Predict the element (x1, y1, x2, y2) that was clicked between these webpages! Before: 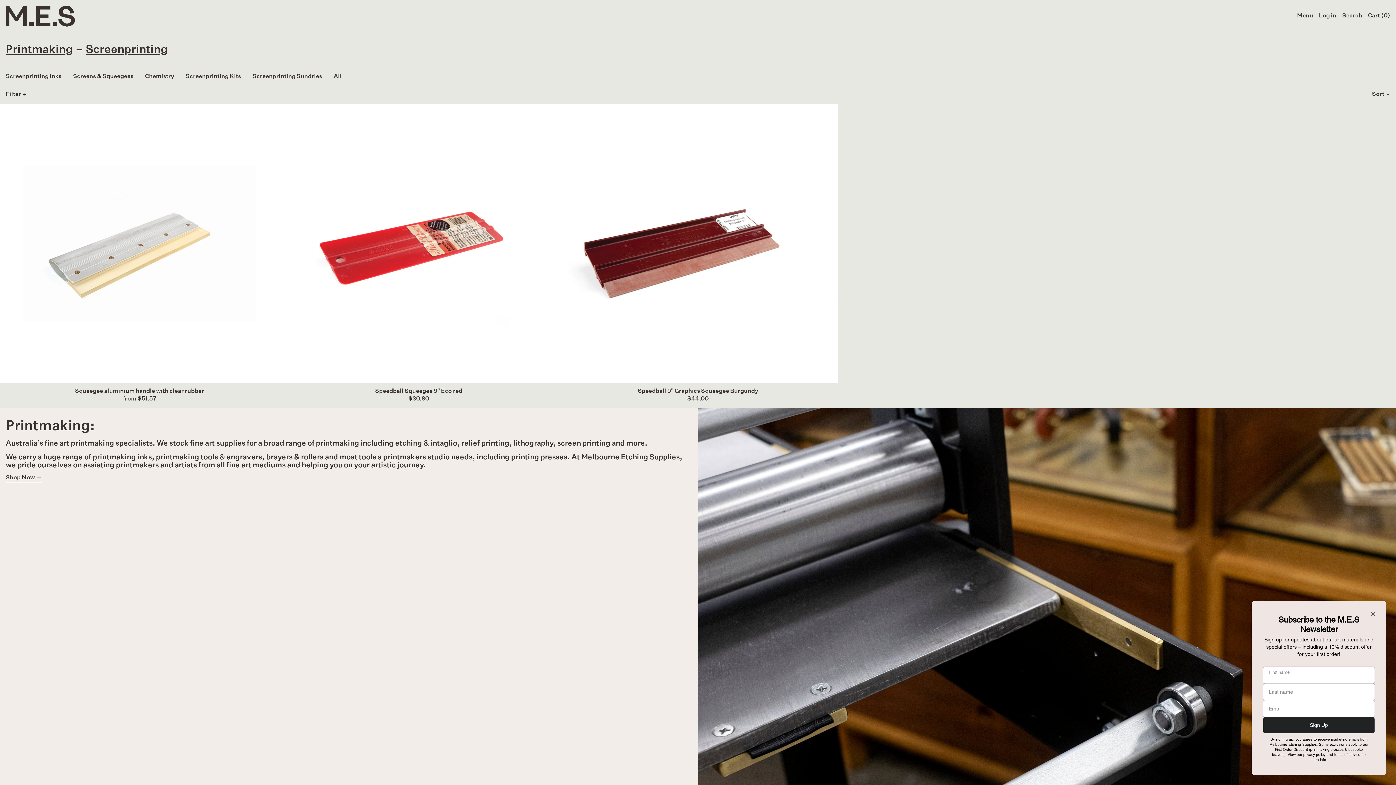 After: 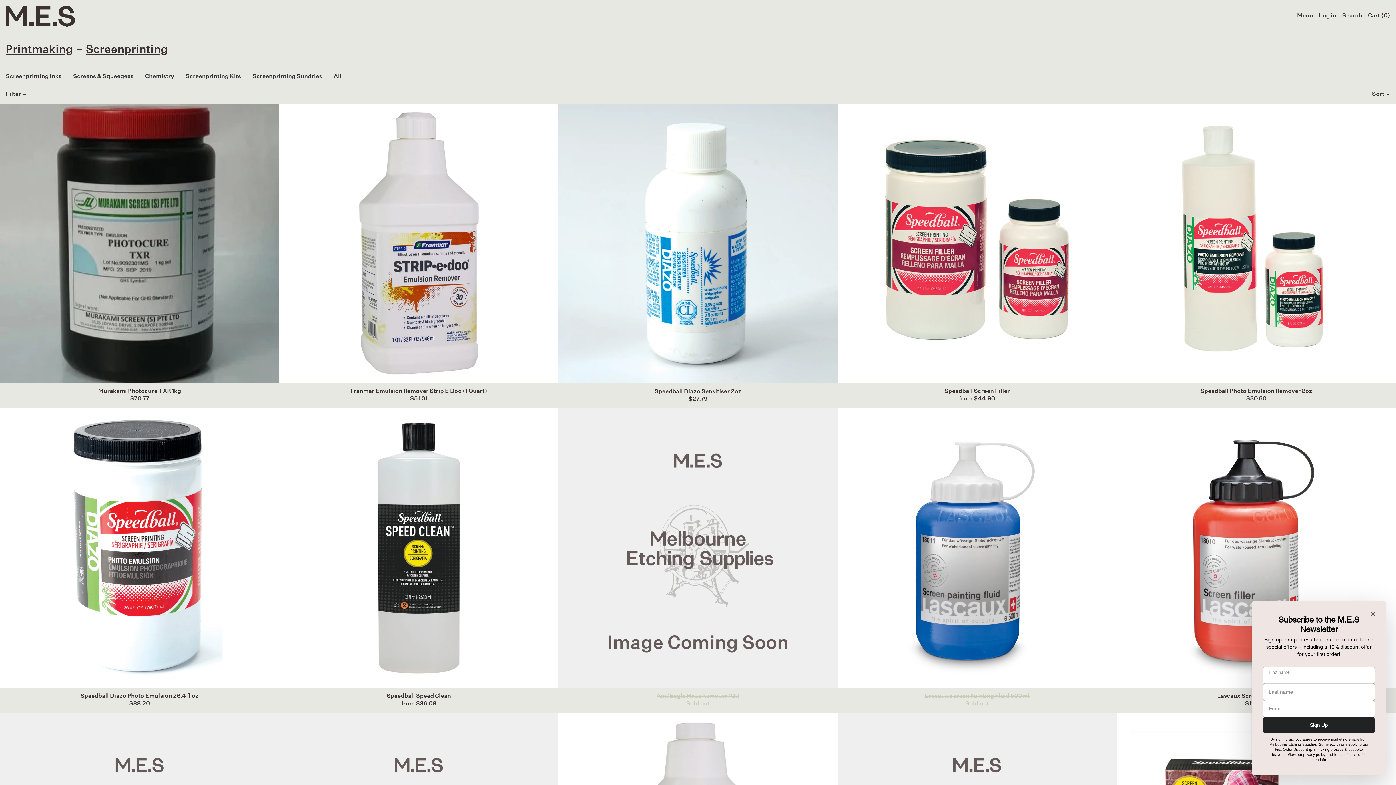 Action: bbox: (145, 70, 174, 82) label: Chemistry